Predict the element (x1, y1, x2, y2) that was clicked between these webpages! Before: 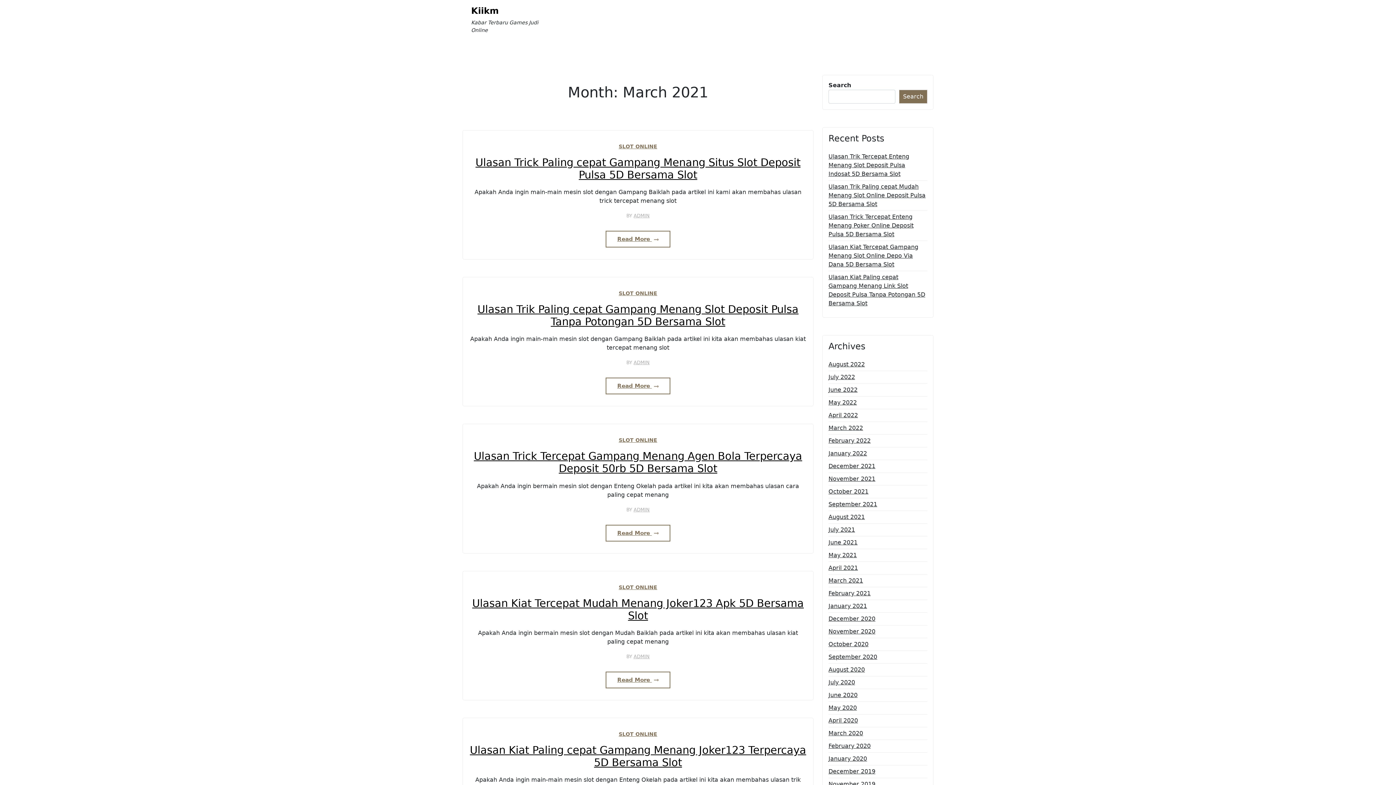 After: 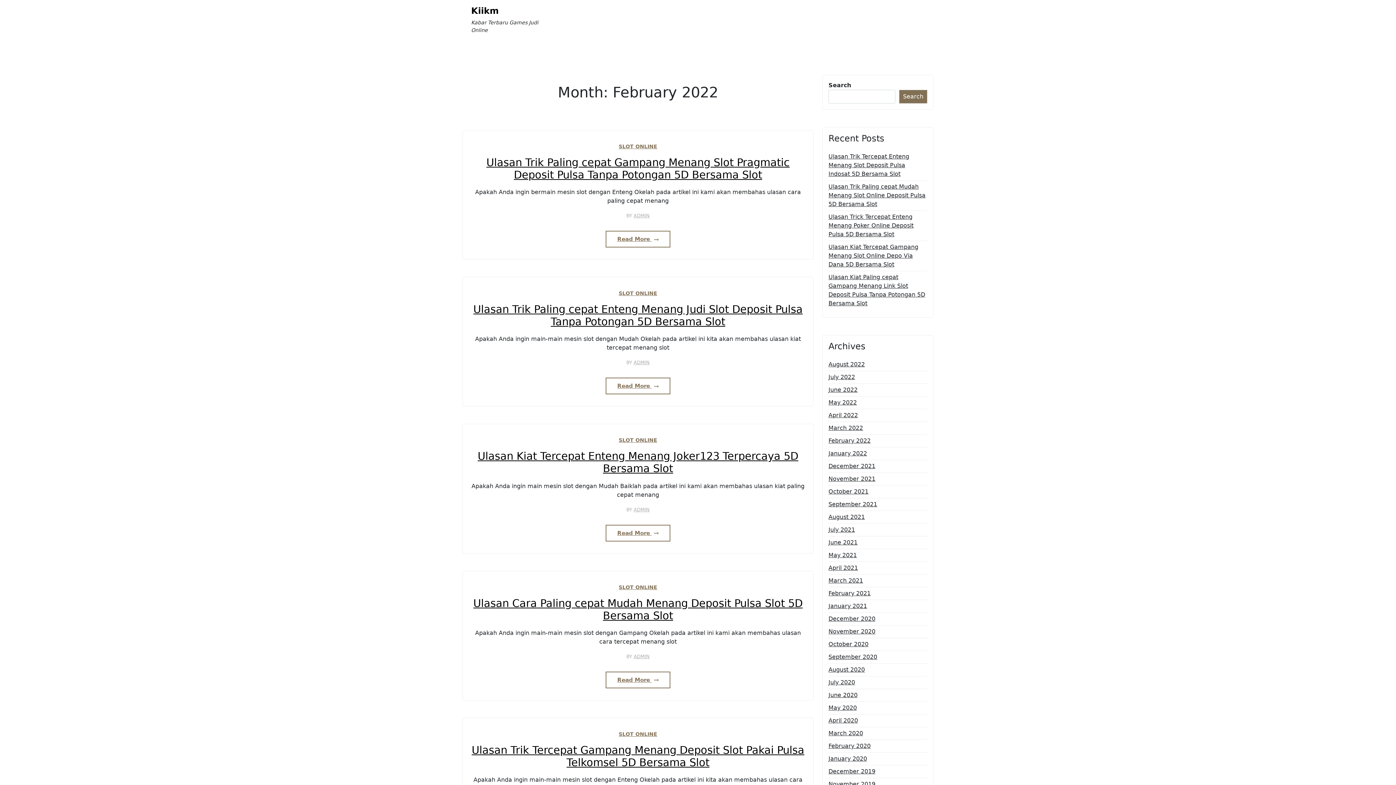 Action: label: February 2022 bbox: (828, 436, 870, 445)